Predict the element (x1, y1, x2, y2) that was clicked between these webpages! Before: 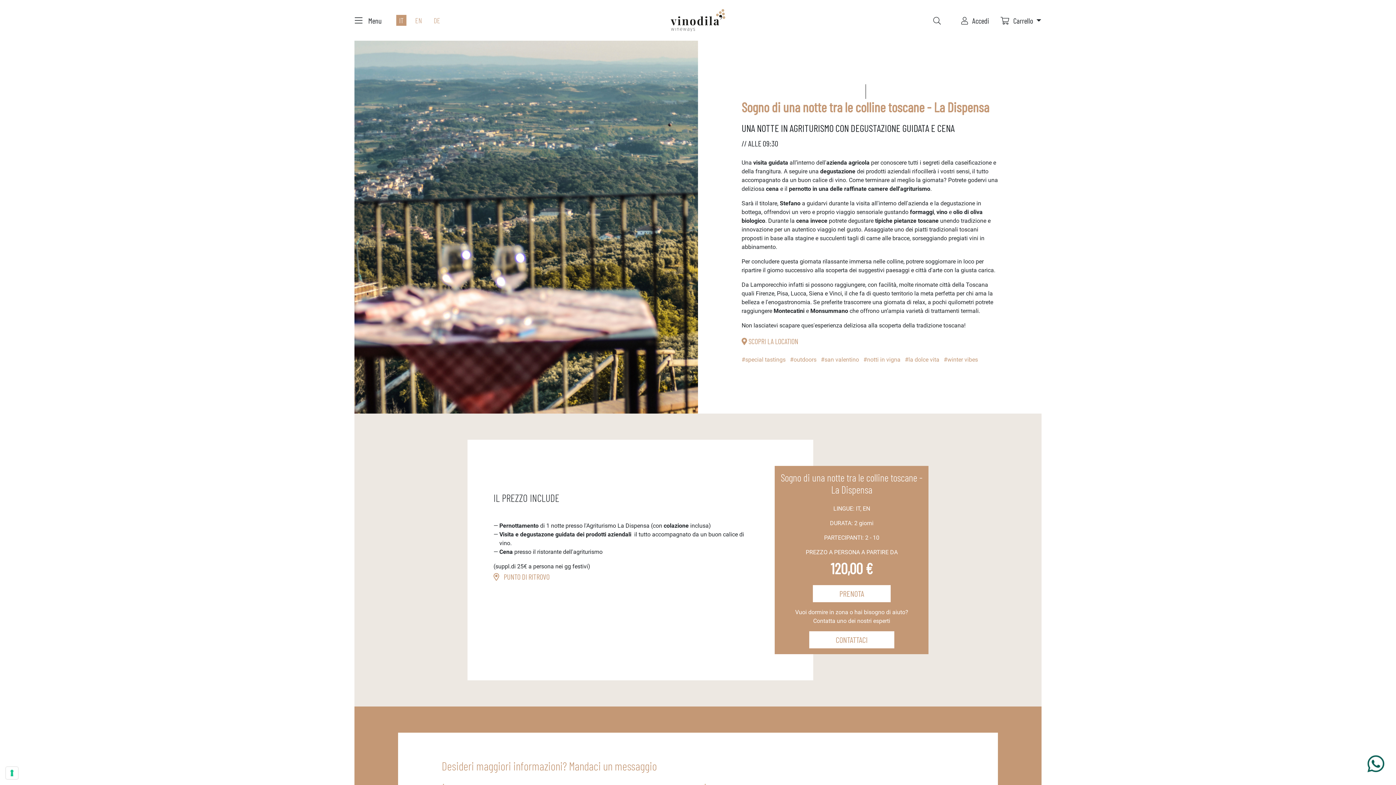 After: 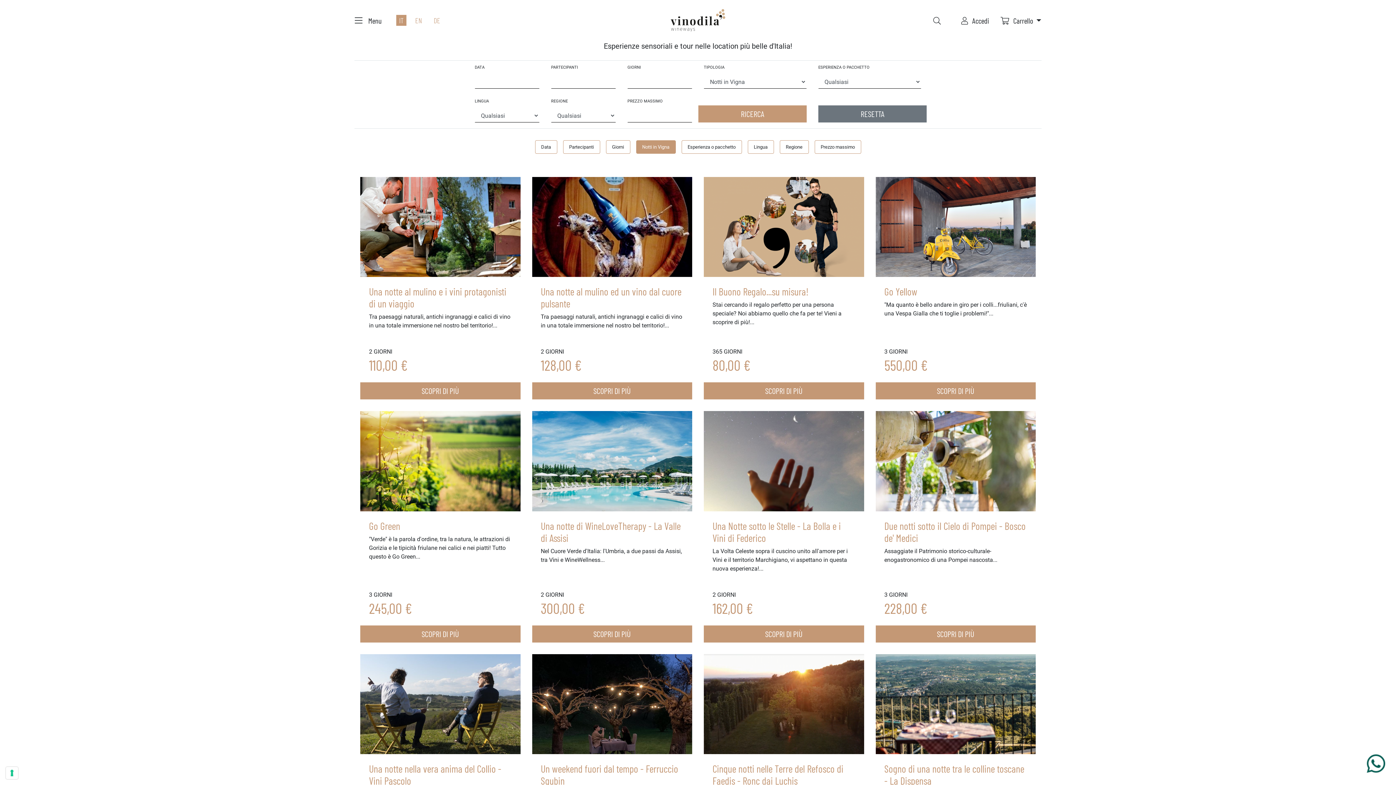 Action: label: #notti in vigna bbox: (863, 356, 900, 363)